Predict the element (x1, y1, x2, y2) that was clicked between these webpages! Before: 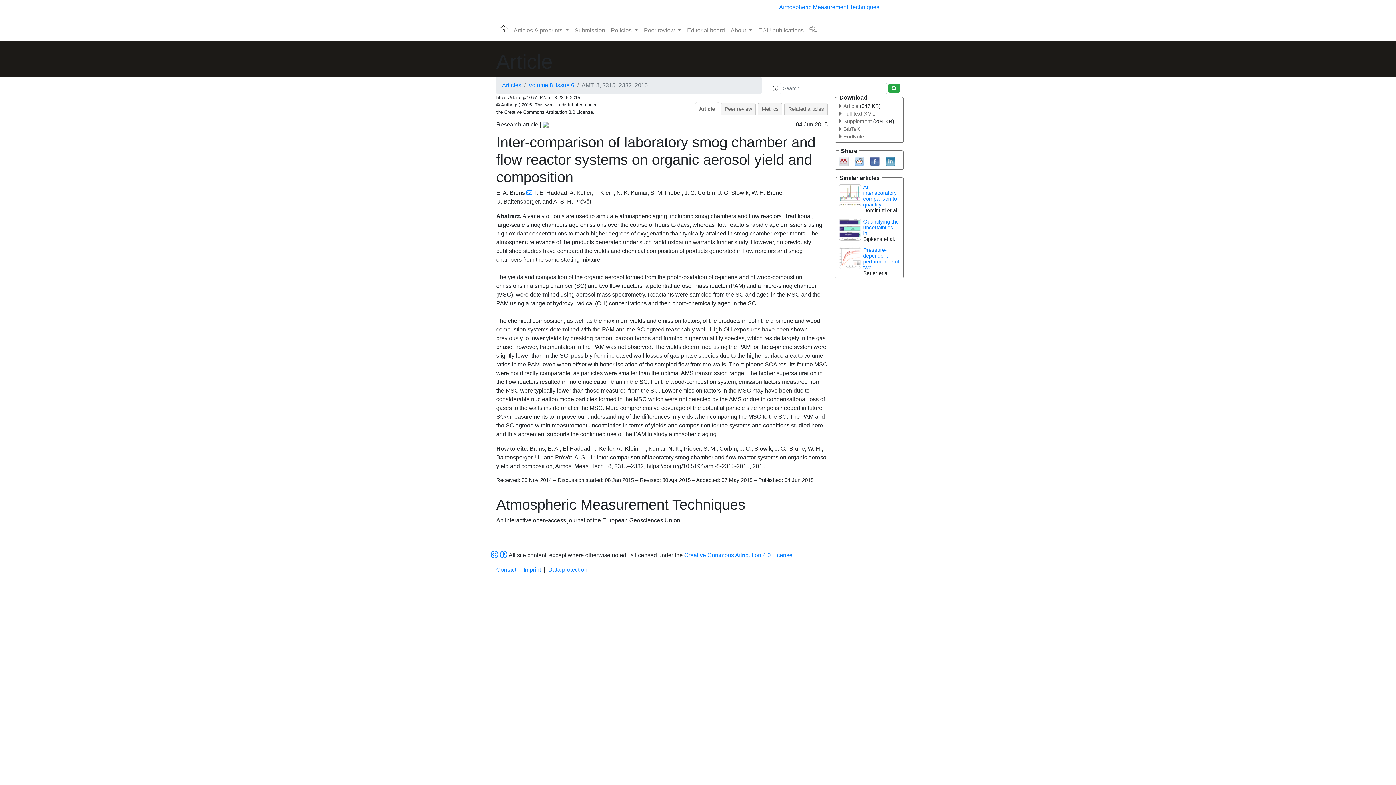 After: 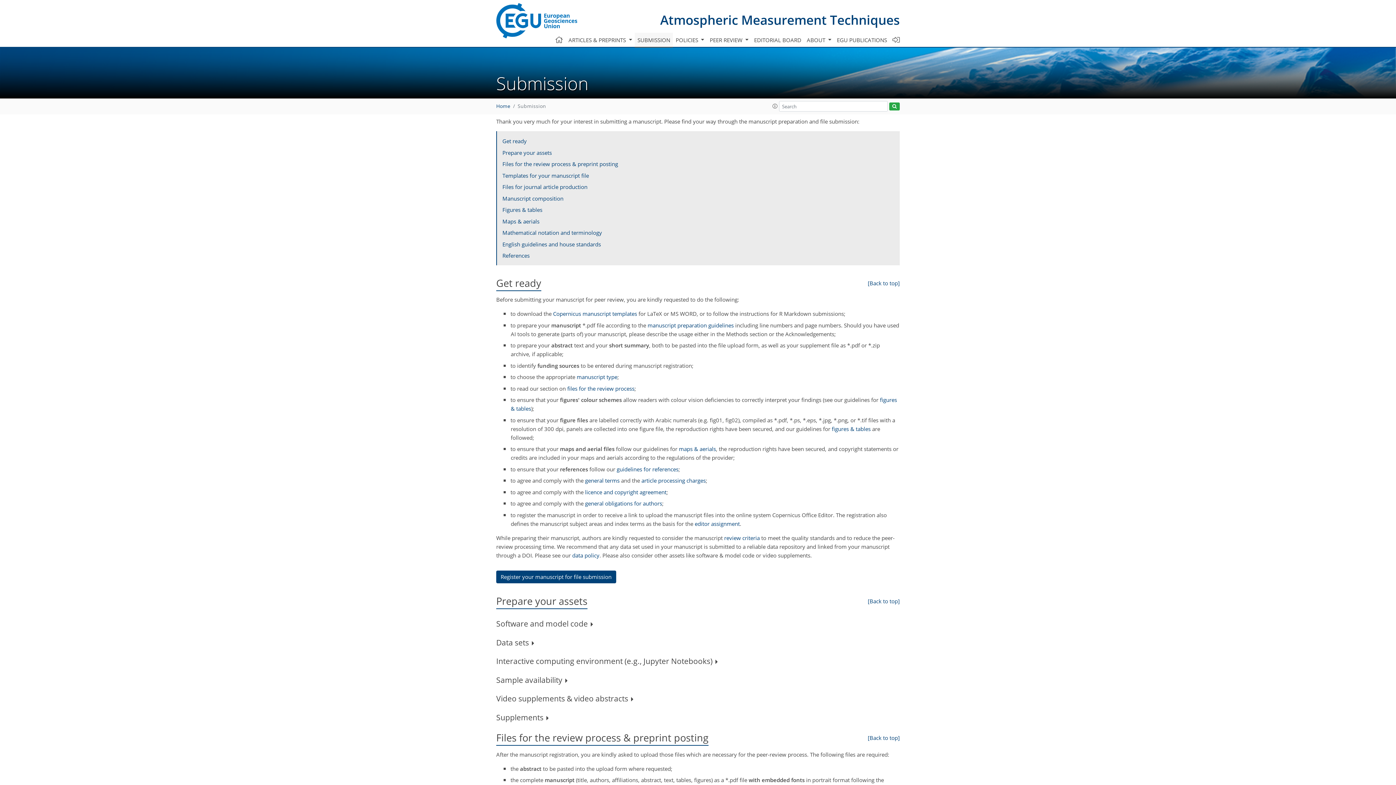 Action: bbox: (571, 23, 608, 37) label: Submission